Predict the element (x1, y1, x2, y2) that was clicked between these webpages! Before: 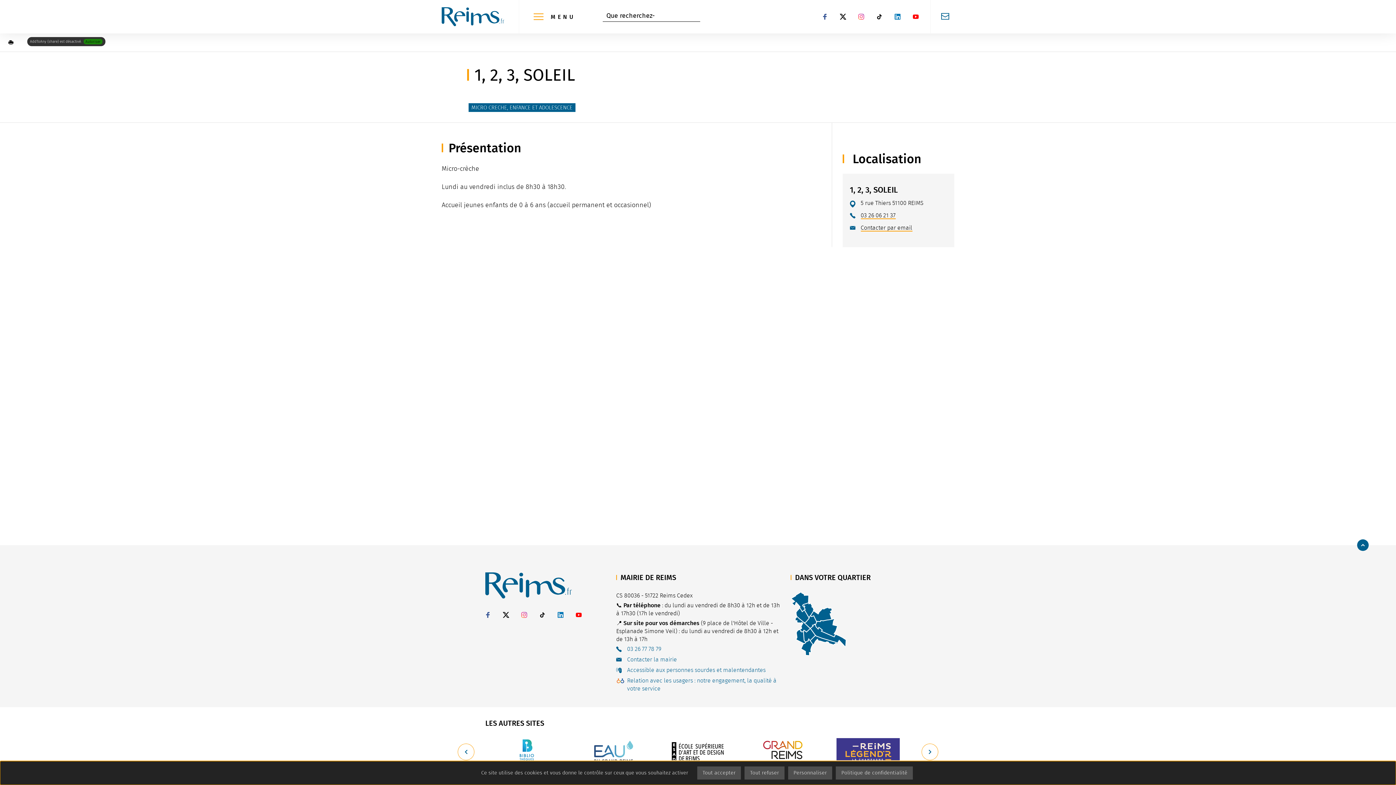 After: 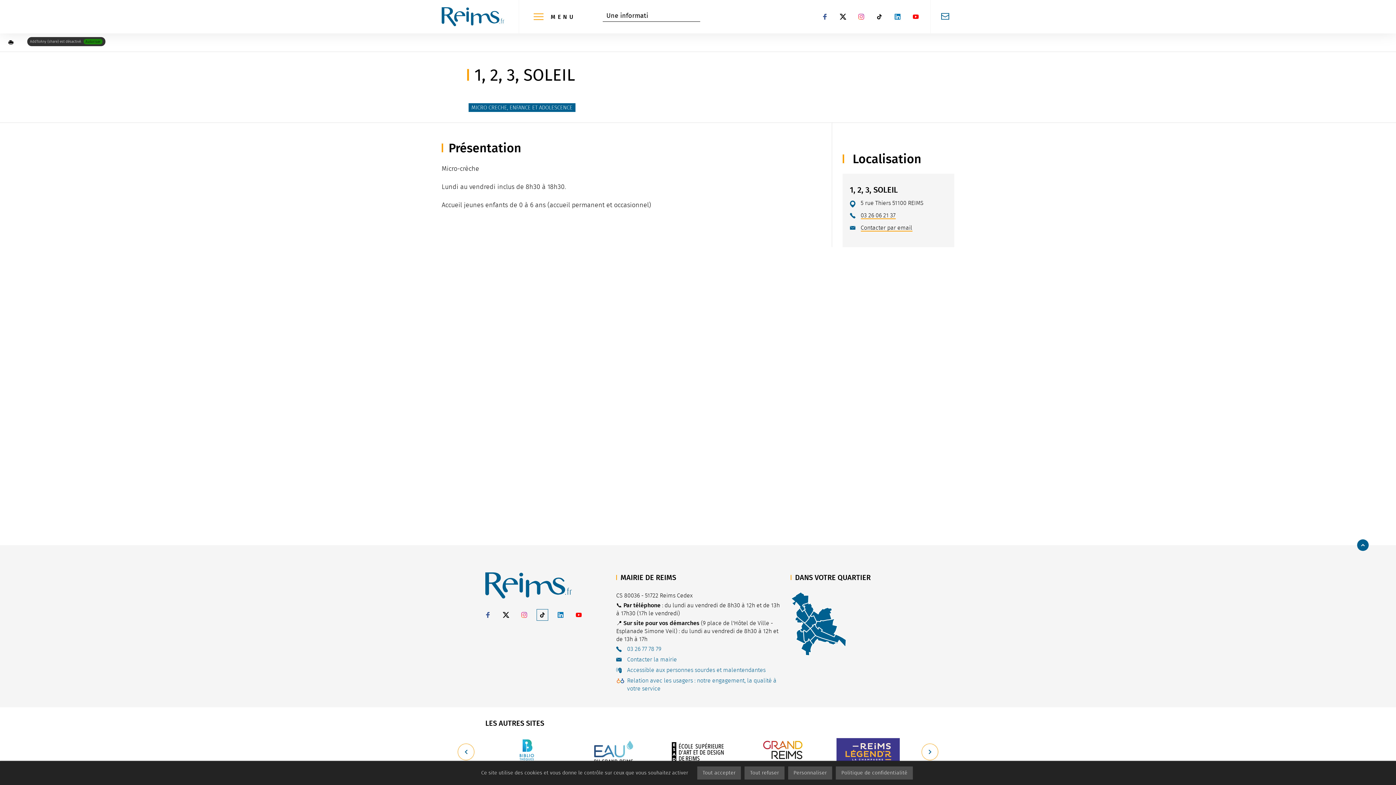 Action: label: Suivez-nous sur TikTok bbox: (537, 609, 547, 620)